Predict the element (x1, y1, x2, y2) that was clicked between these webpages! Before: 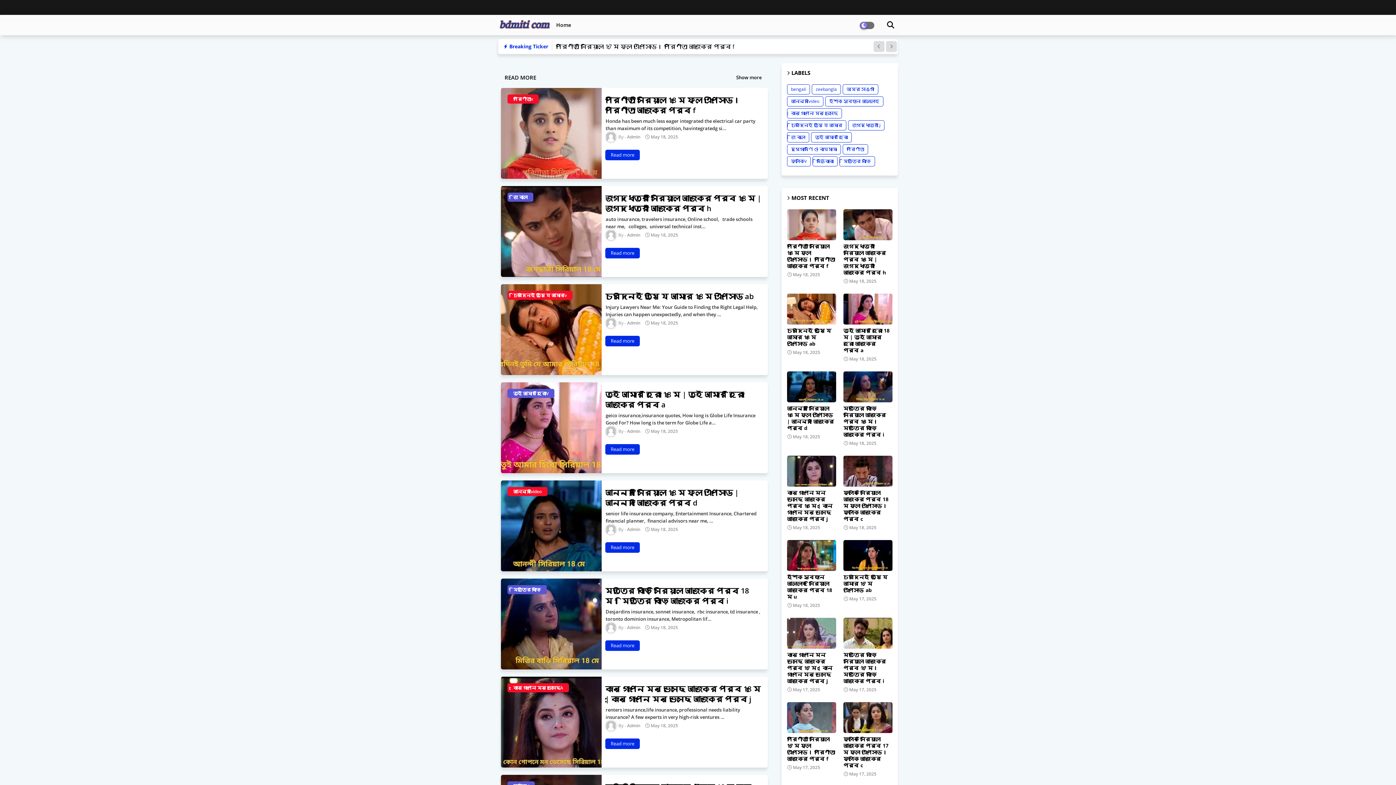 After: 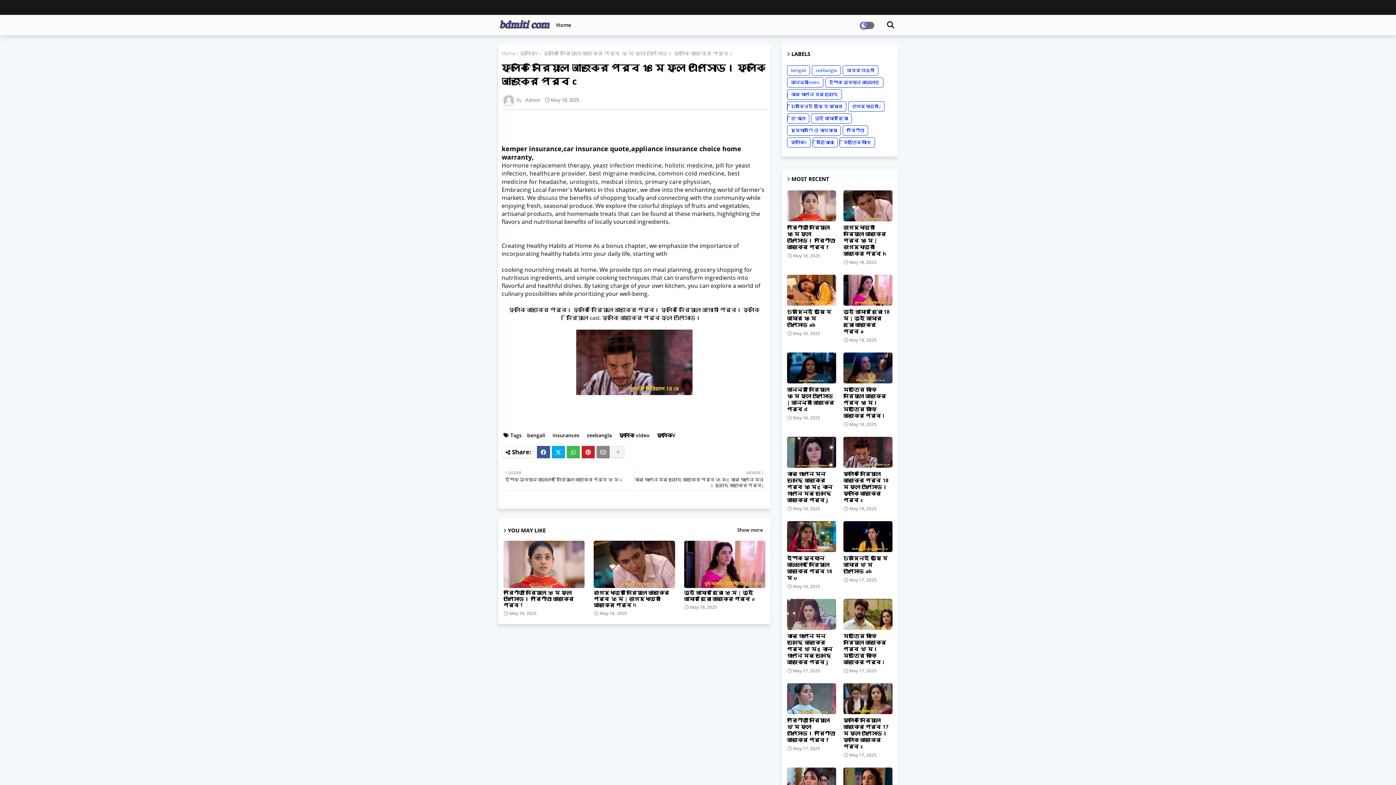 Action: bbox: (843, 489, 892, 522) label: ফুলকি সিরিয়াল আজকের পর্ব 18 মে ফুল এপিসোড। ফুলকি আজকের পর্ব c